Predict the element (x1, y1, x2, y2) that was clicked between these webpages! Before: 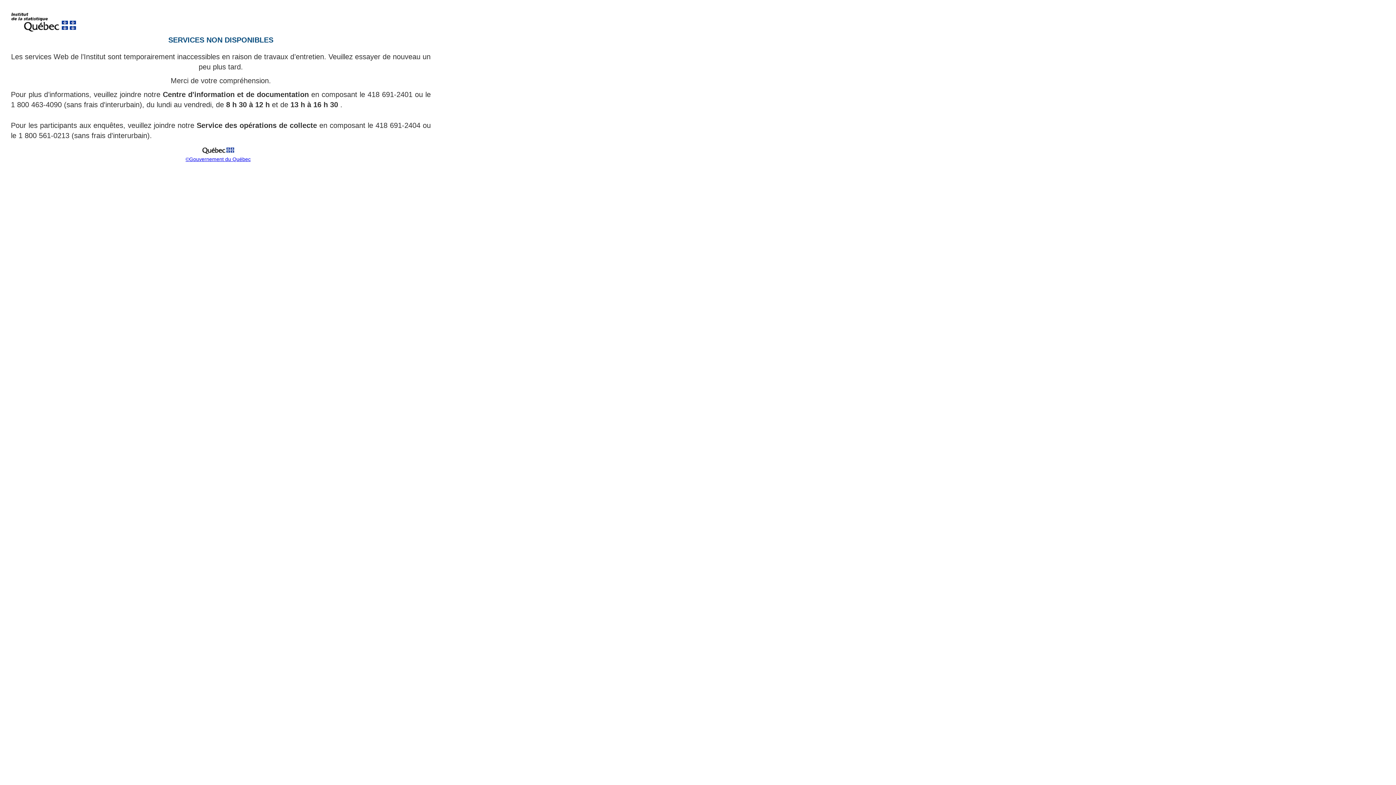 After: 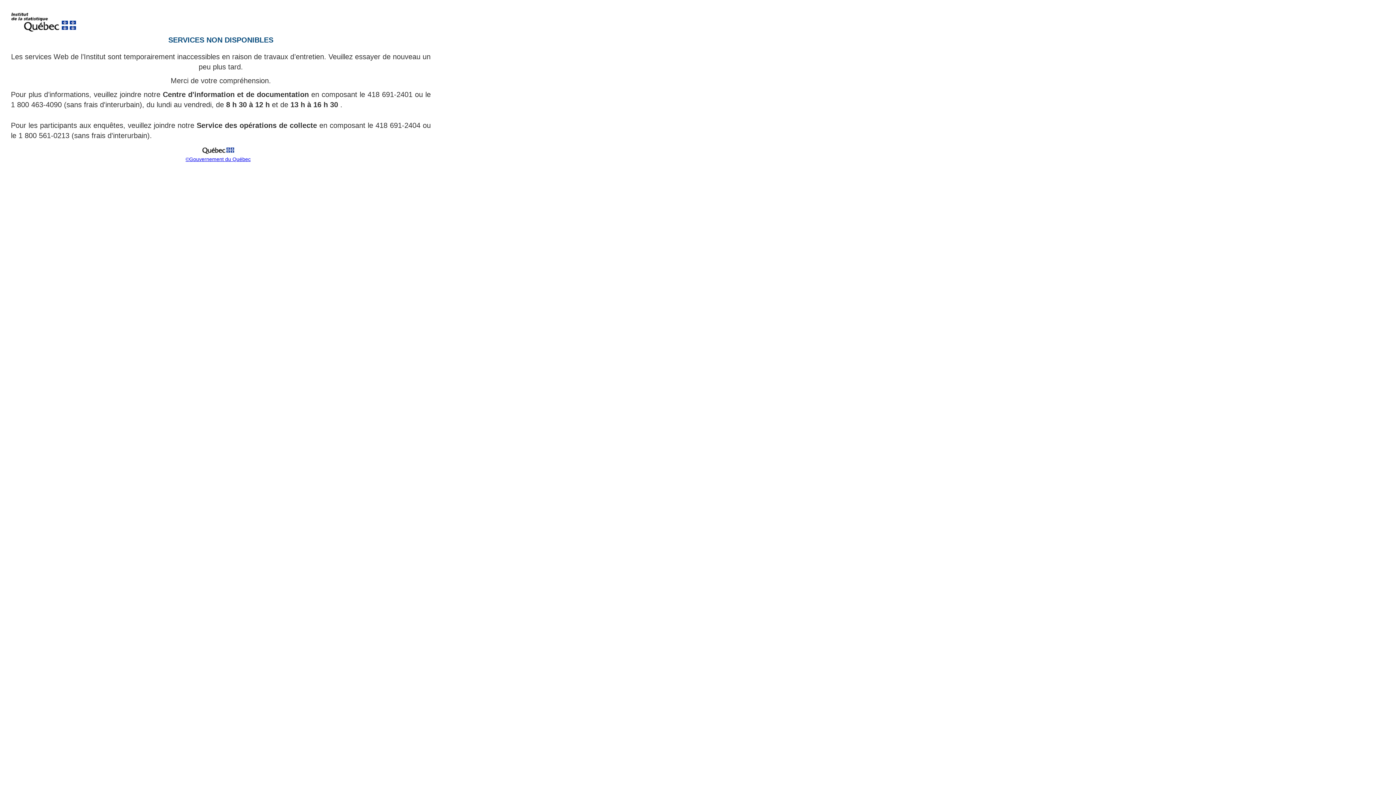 Action: bbox: (185, 156, 250, 162) label: ©Gouvernement du Québec